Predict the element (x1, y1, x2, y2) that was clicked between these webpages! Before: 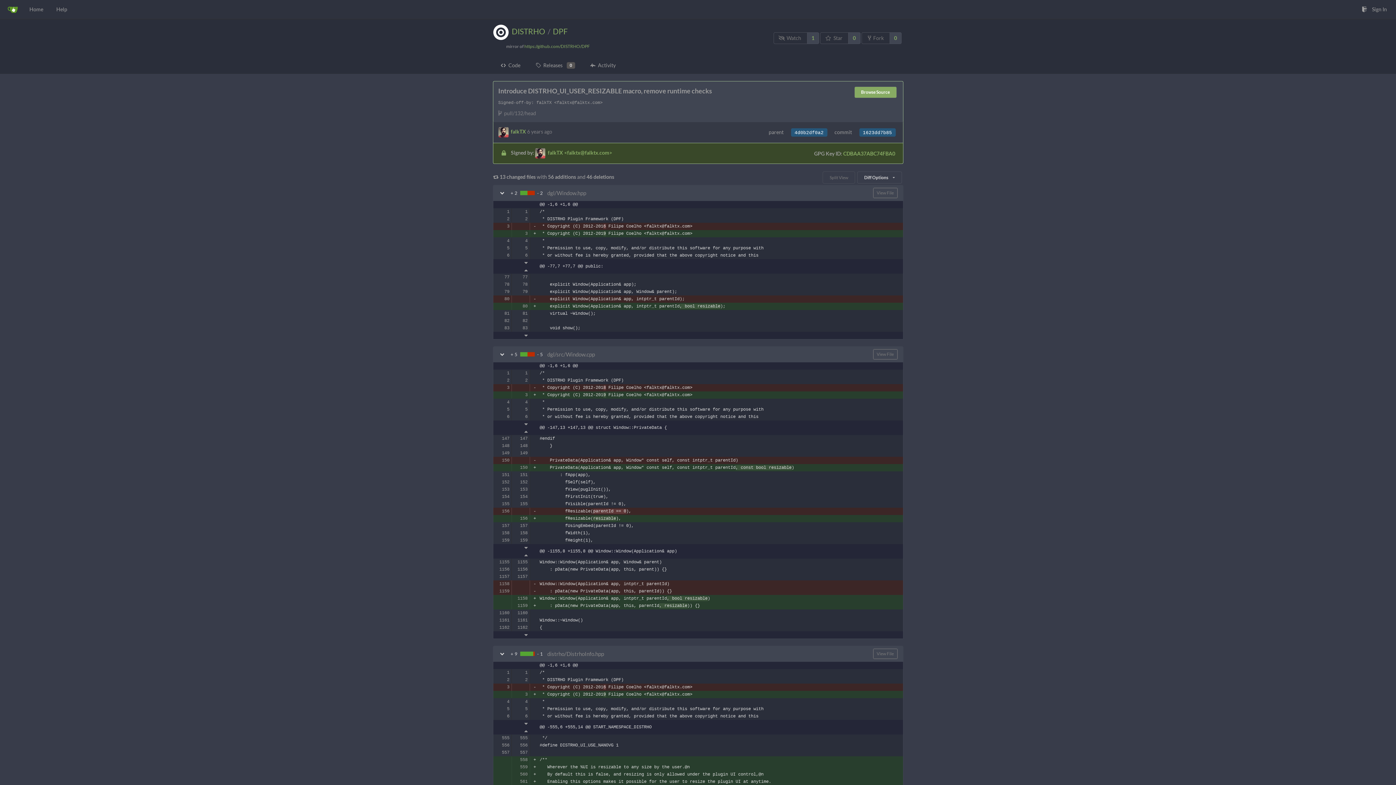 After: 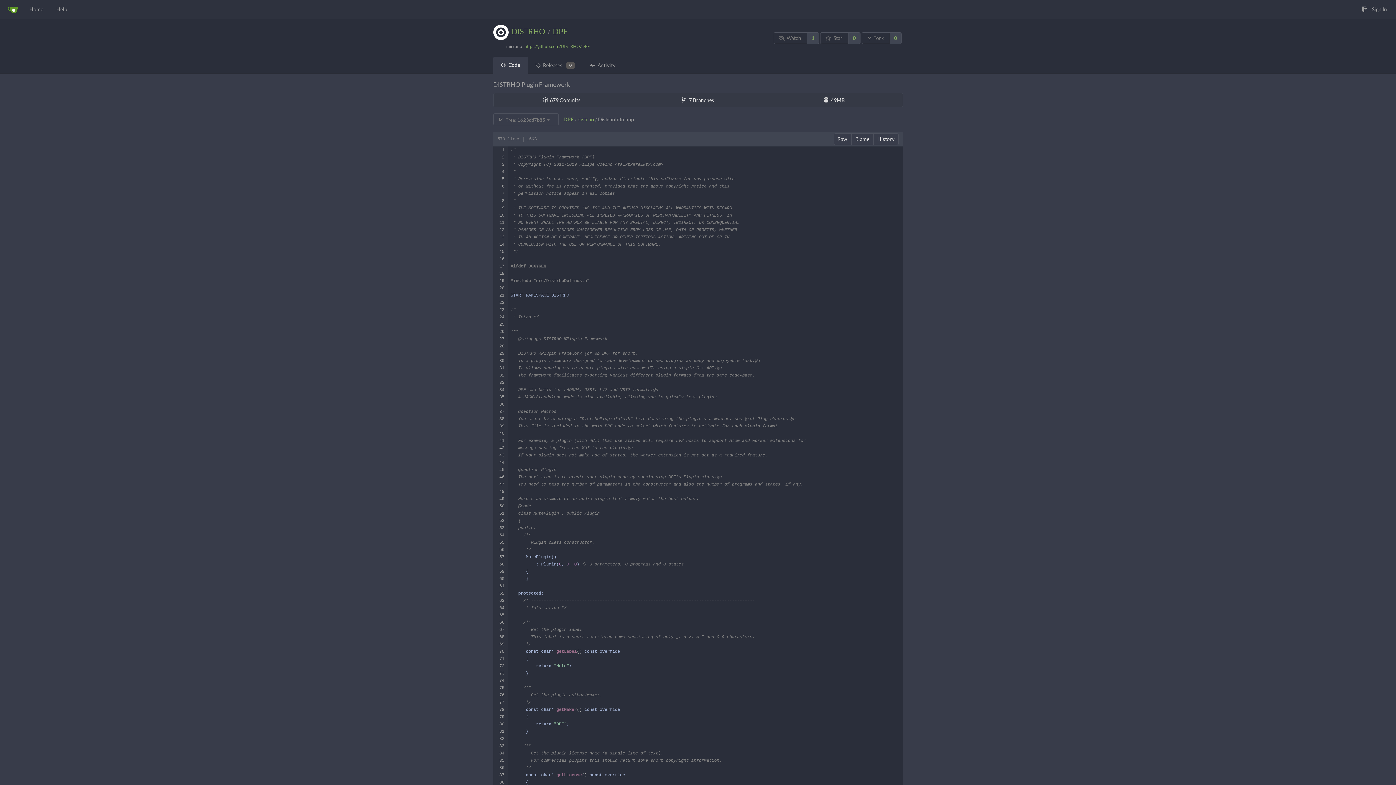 Action: bbox: (872, 648, 898, 659) label: View File